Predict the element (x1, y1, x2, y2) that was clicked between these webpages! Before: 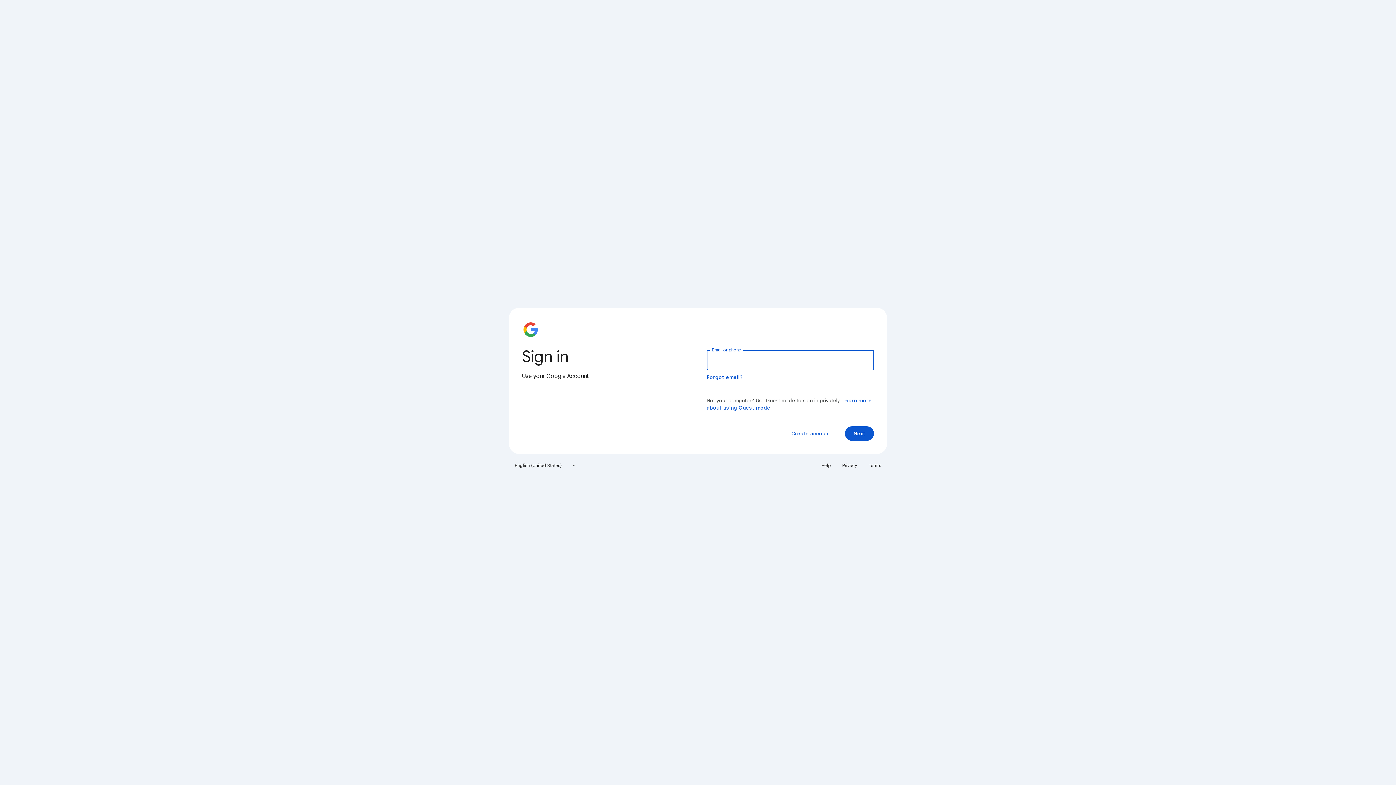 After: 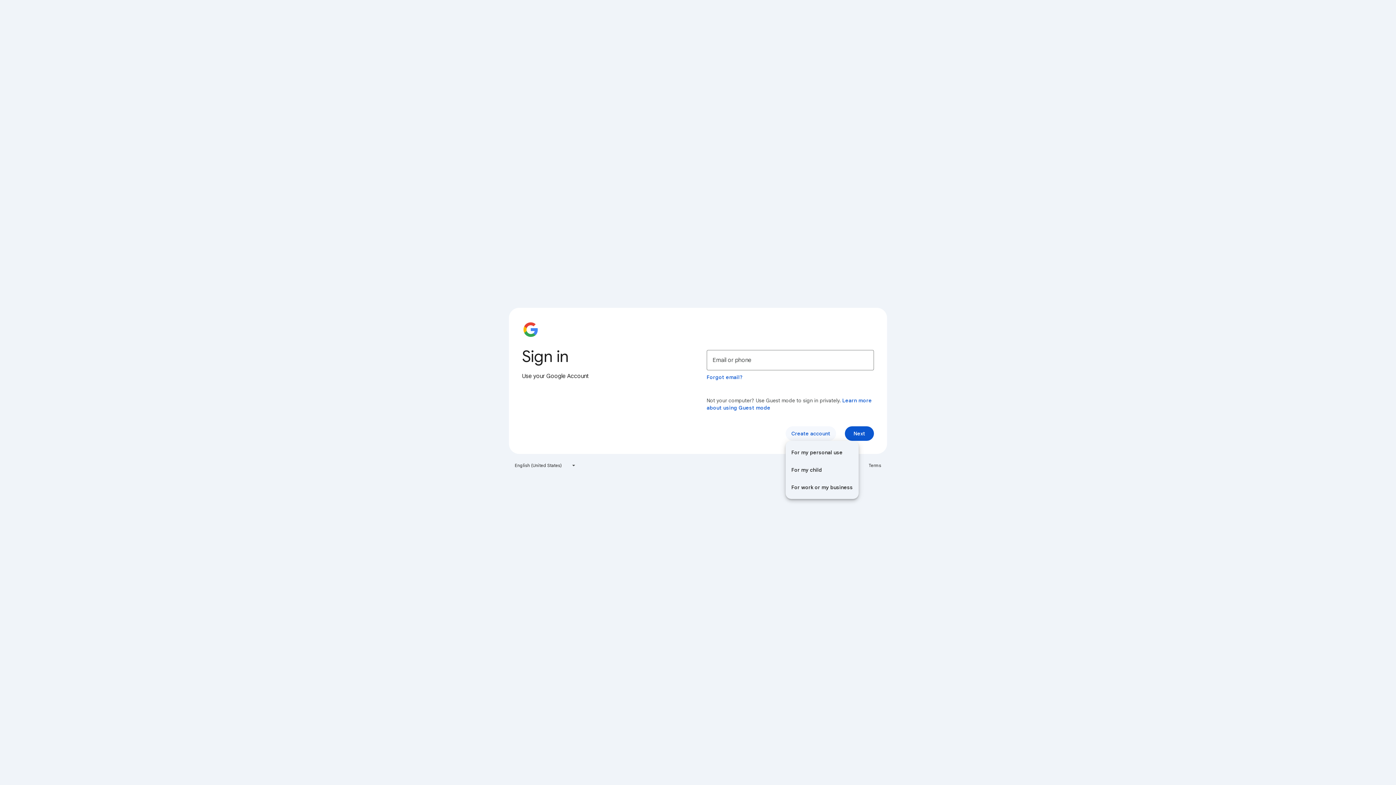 Action: label: Create account bbox: (785, 426, 836, 441)